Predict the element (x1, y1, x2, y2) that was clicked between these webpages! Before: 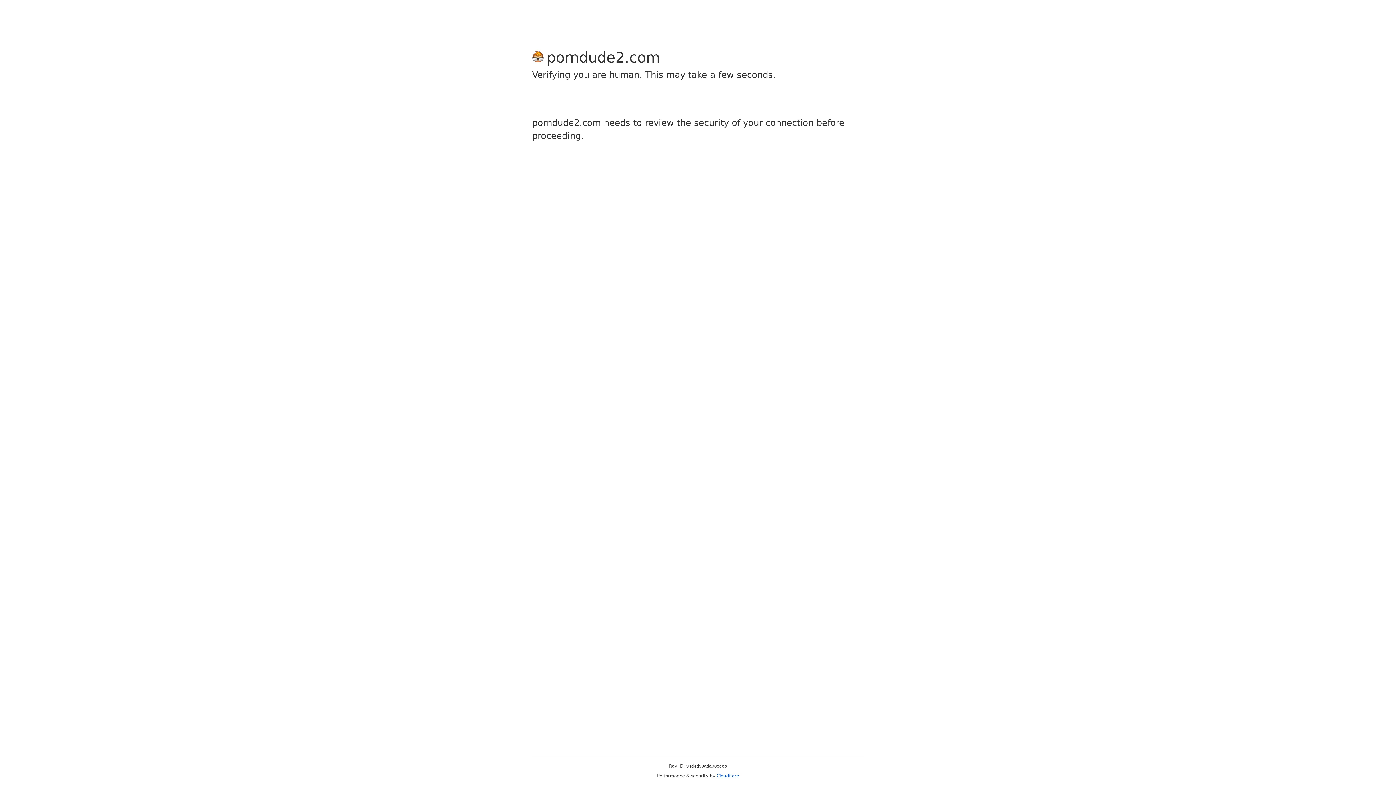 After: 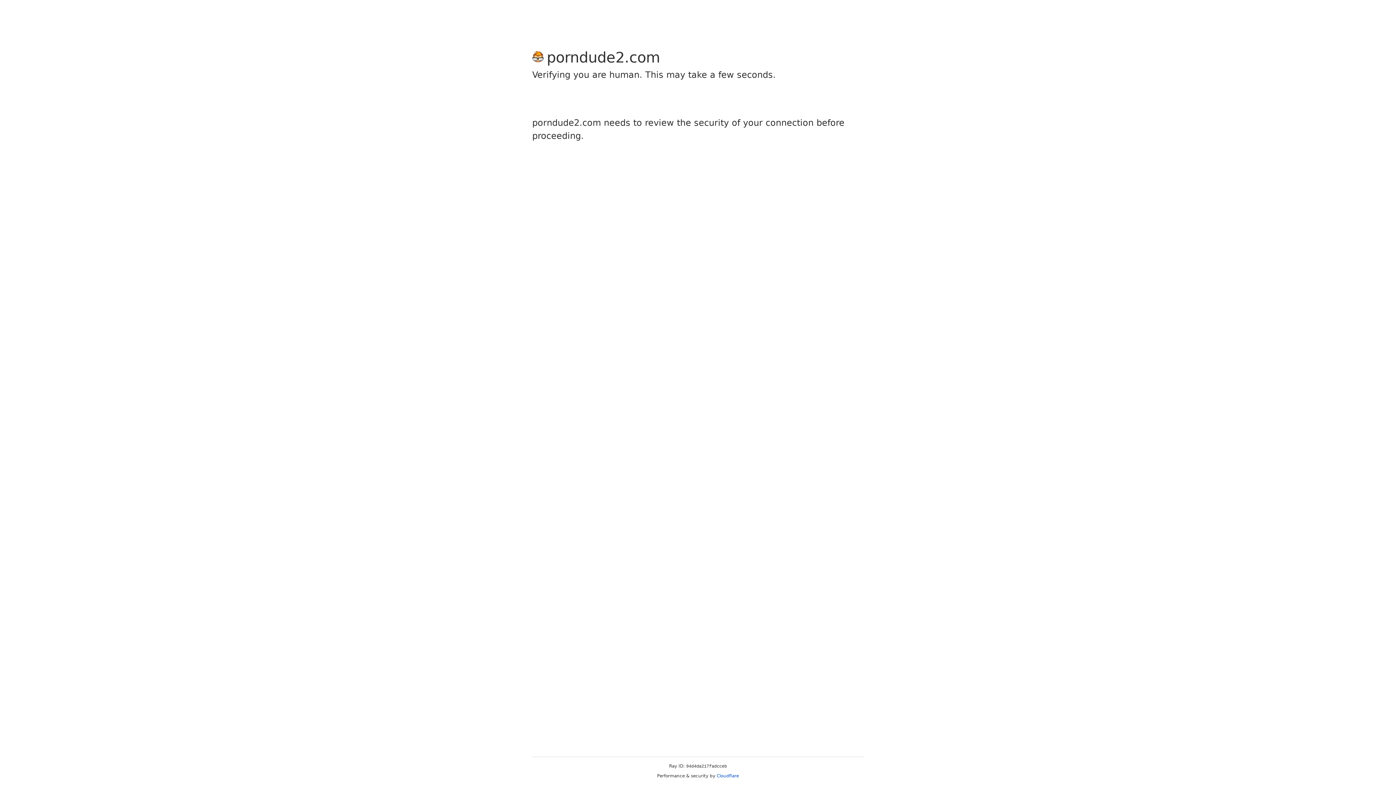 Action: bbox: (716, 773, 739, 778) label: Cloudflare